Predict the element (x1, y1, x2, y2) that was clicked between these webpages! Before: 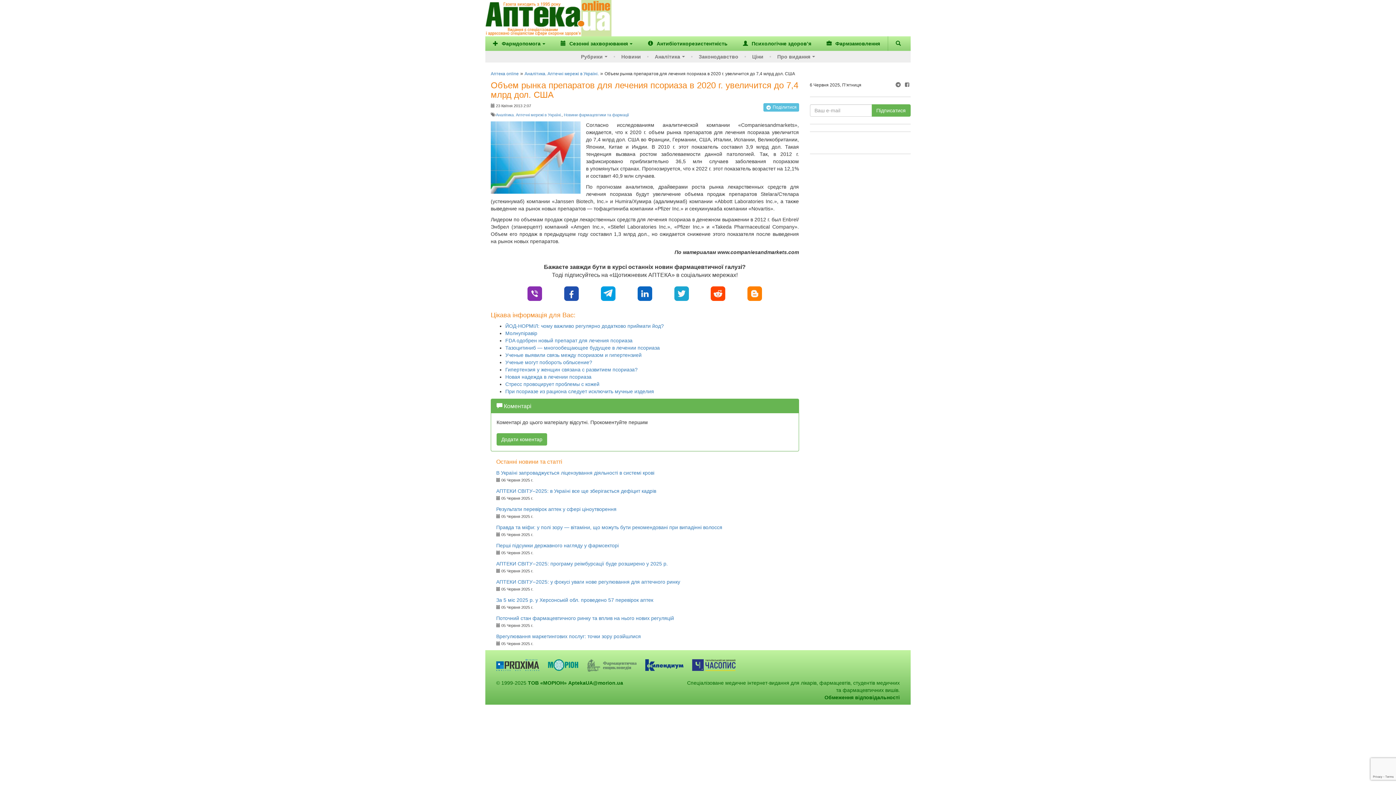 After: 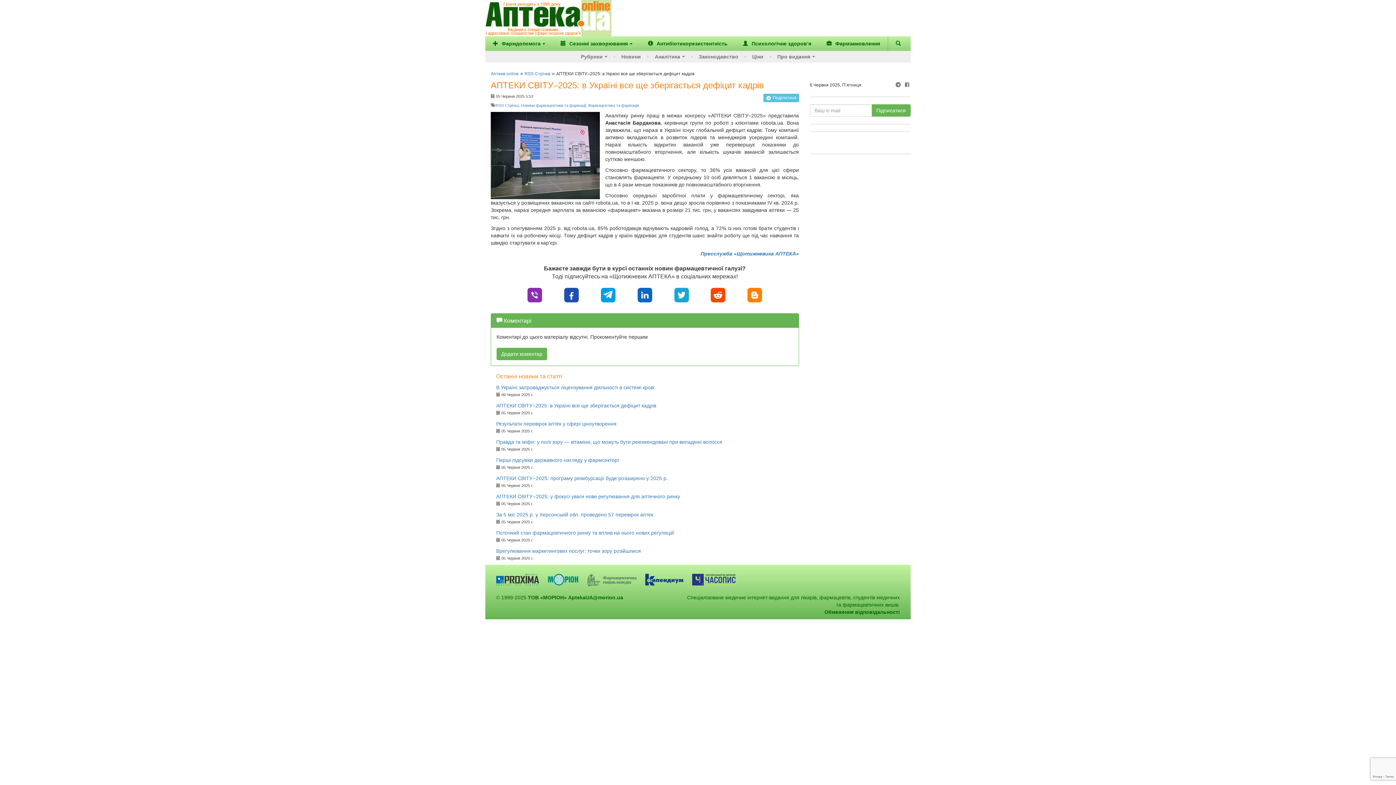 Action: bbox: (496, 488, 656, 494) label: АПТЕКИ СВІТУ–2025: в Україні все ще зберігається дефіцит кадрів